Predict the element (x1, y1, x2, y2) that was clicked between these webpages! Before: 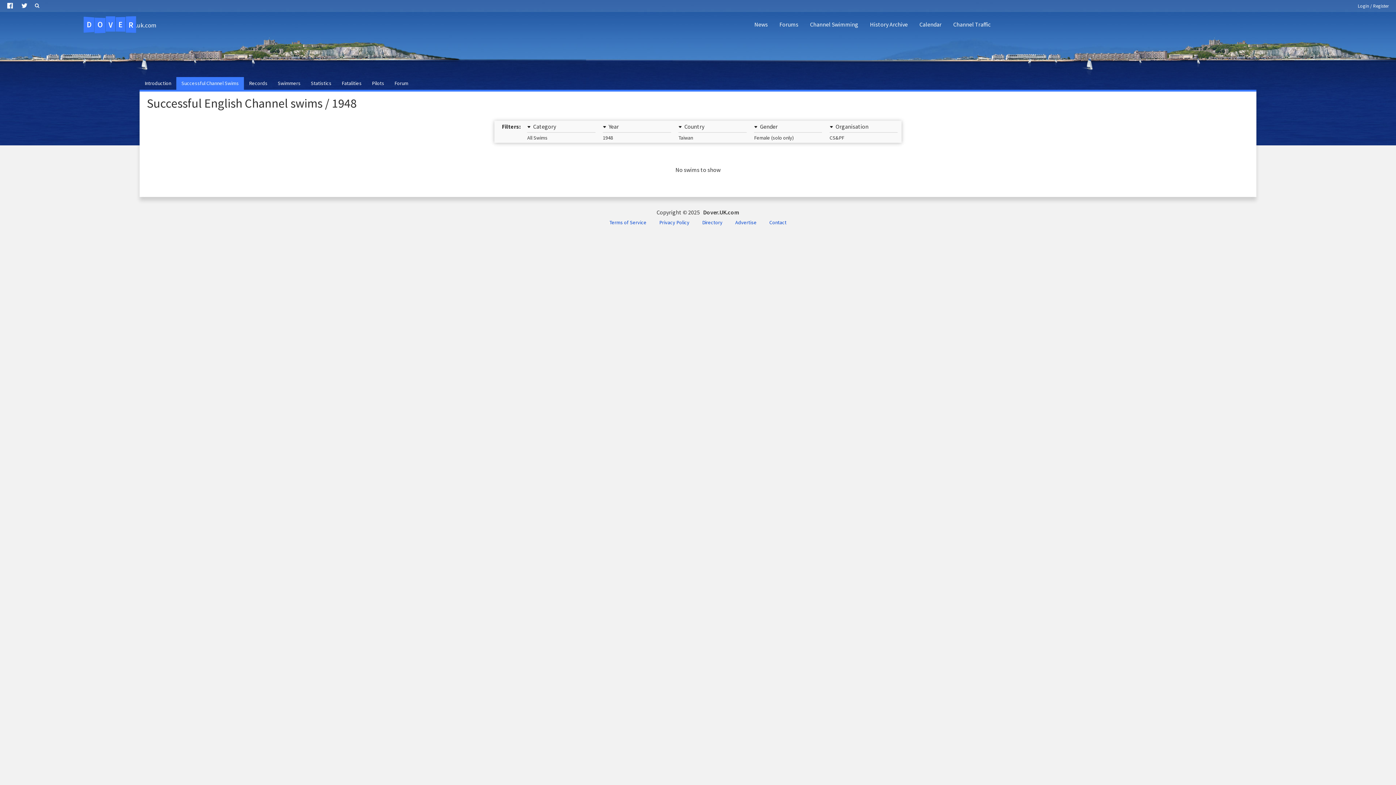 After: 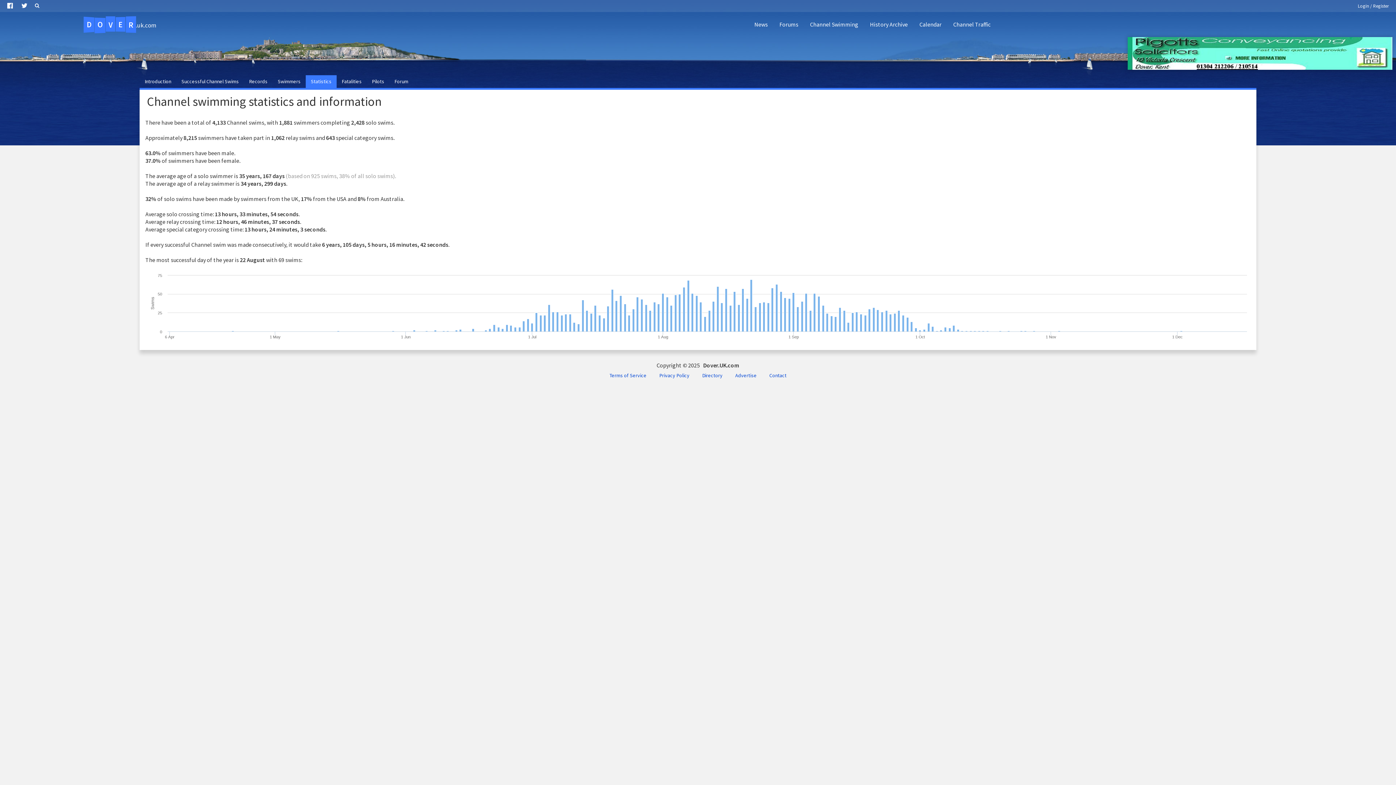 Action: label: Statistics bbox: (305, 77, 336, 89)